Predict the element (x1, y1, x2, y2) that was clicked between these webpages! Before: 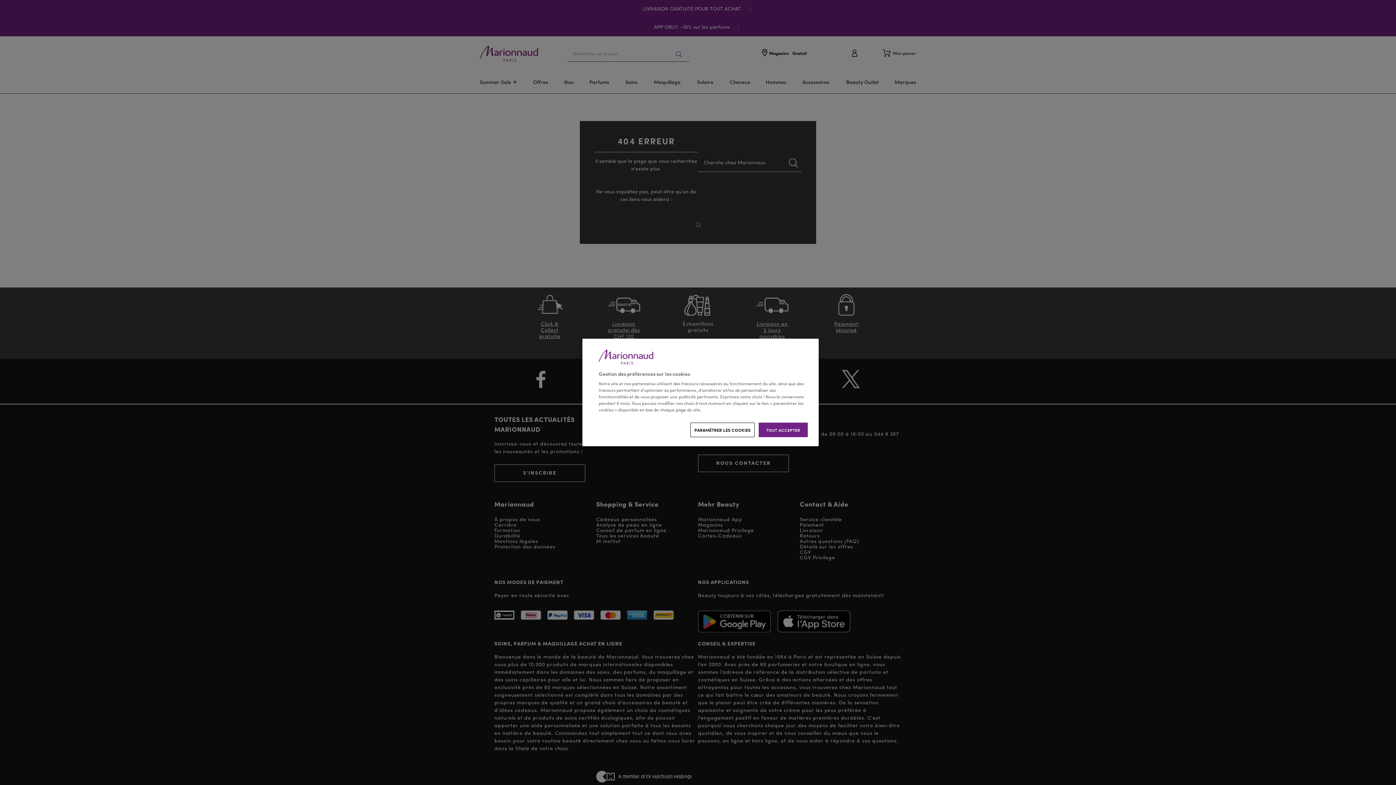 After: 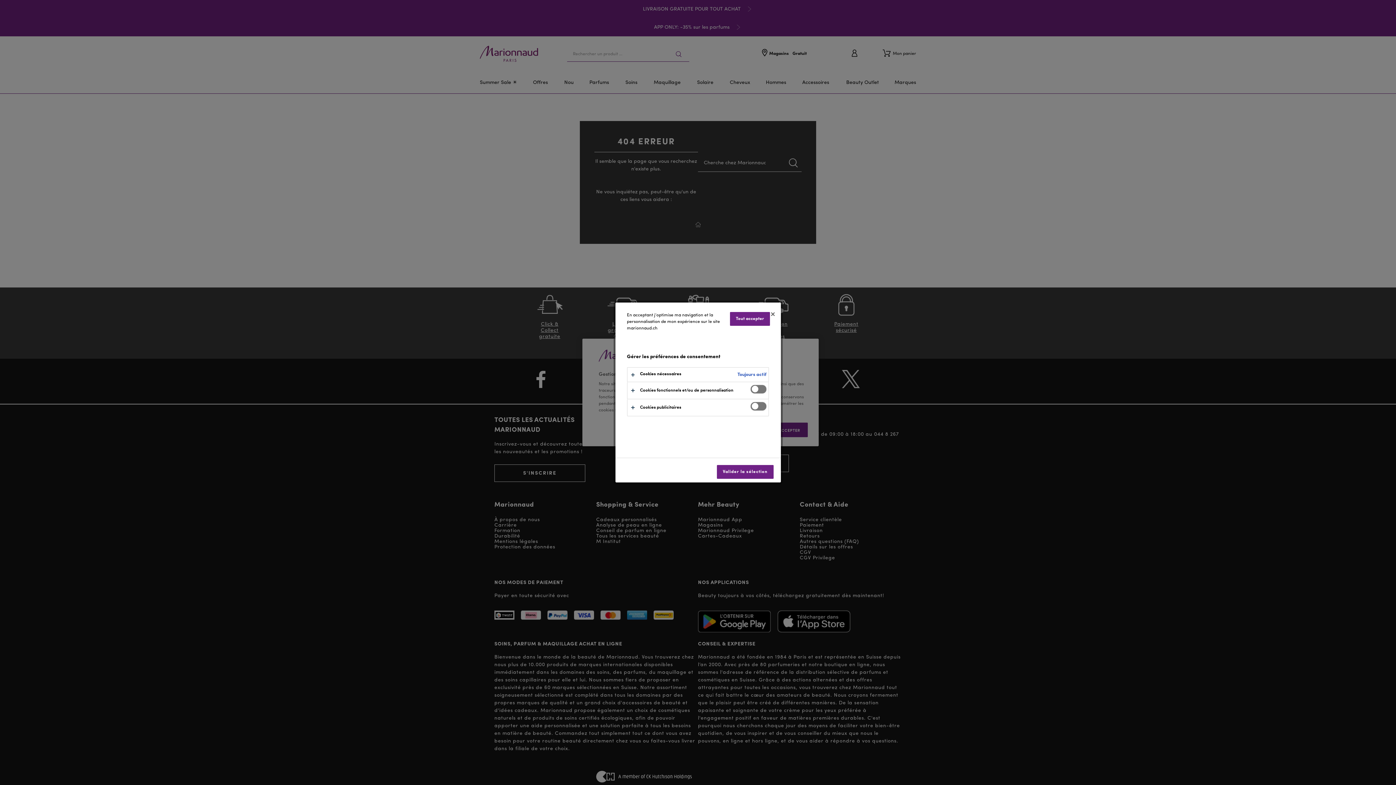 Action: bbox: (690, 422, 754, 437) label: PARAMÉTRER LES COOKIES